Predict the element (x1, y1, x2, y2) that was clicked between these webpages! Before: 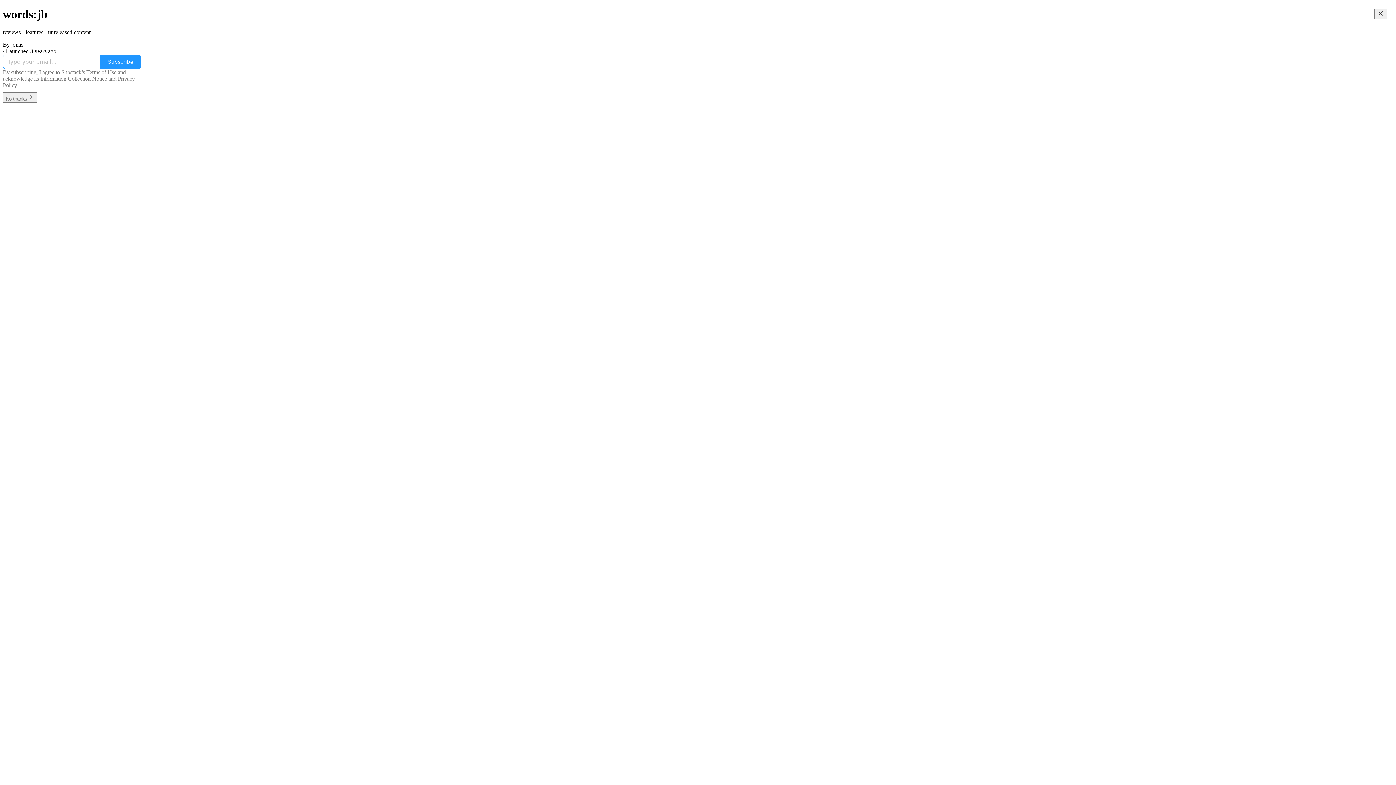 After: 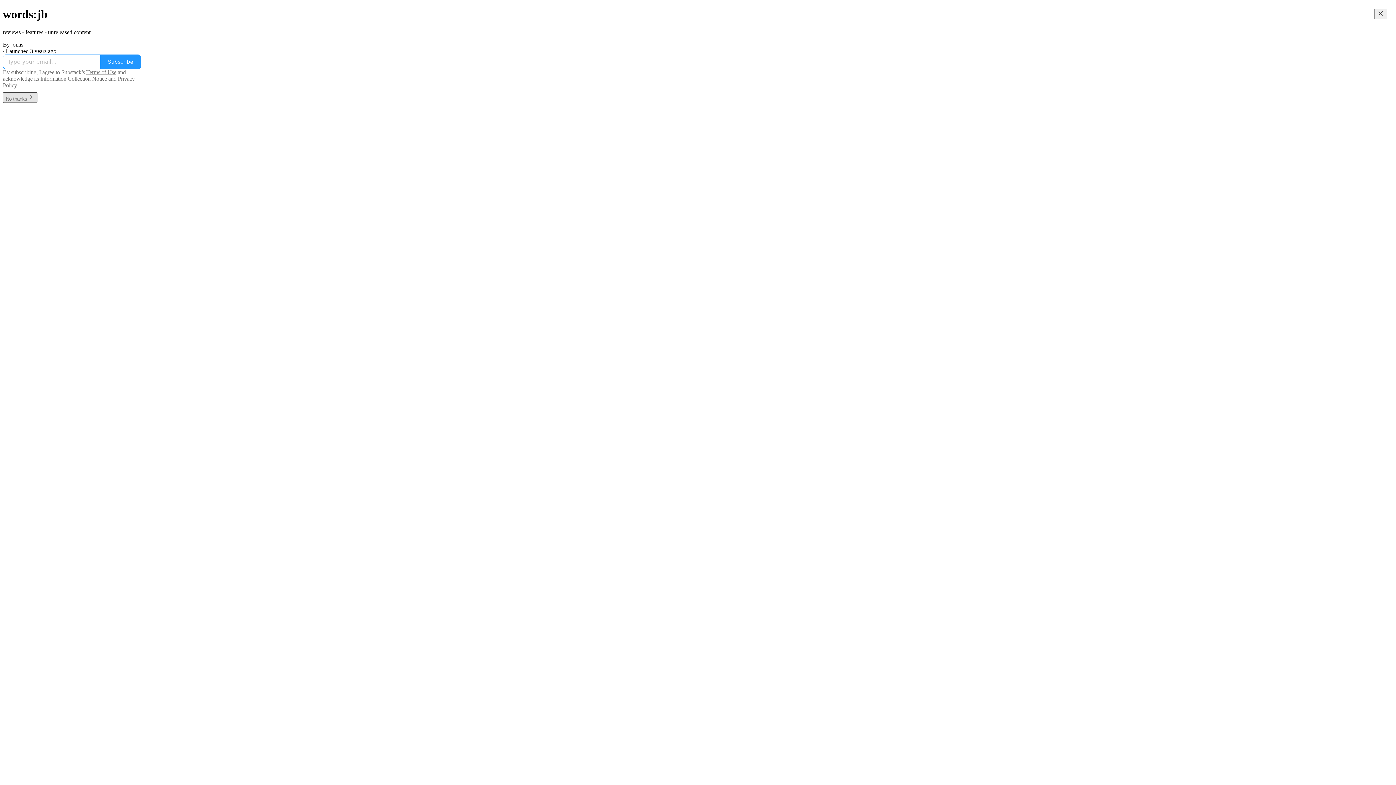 Action: bbox: (2, 92, 37, 102) label: No thanks